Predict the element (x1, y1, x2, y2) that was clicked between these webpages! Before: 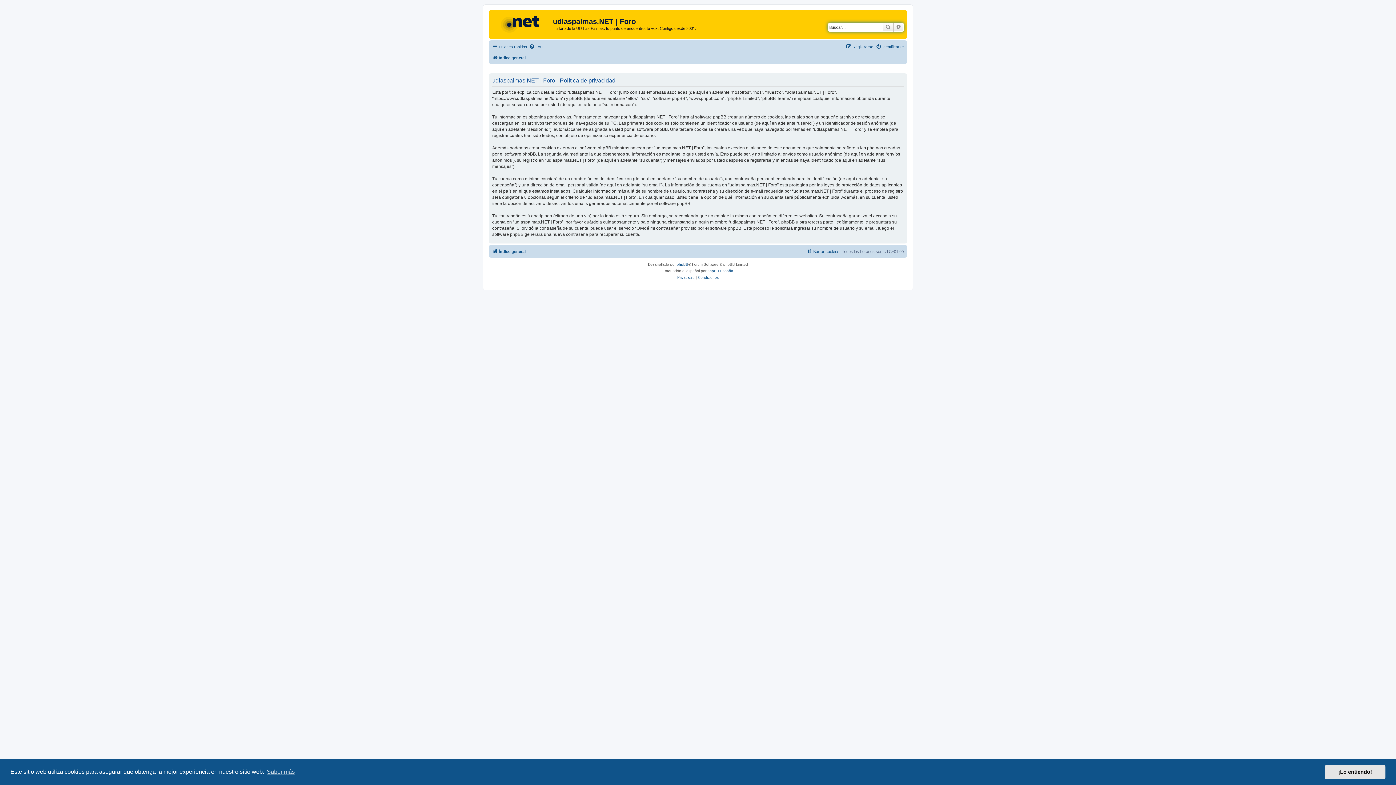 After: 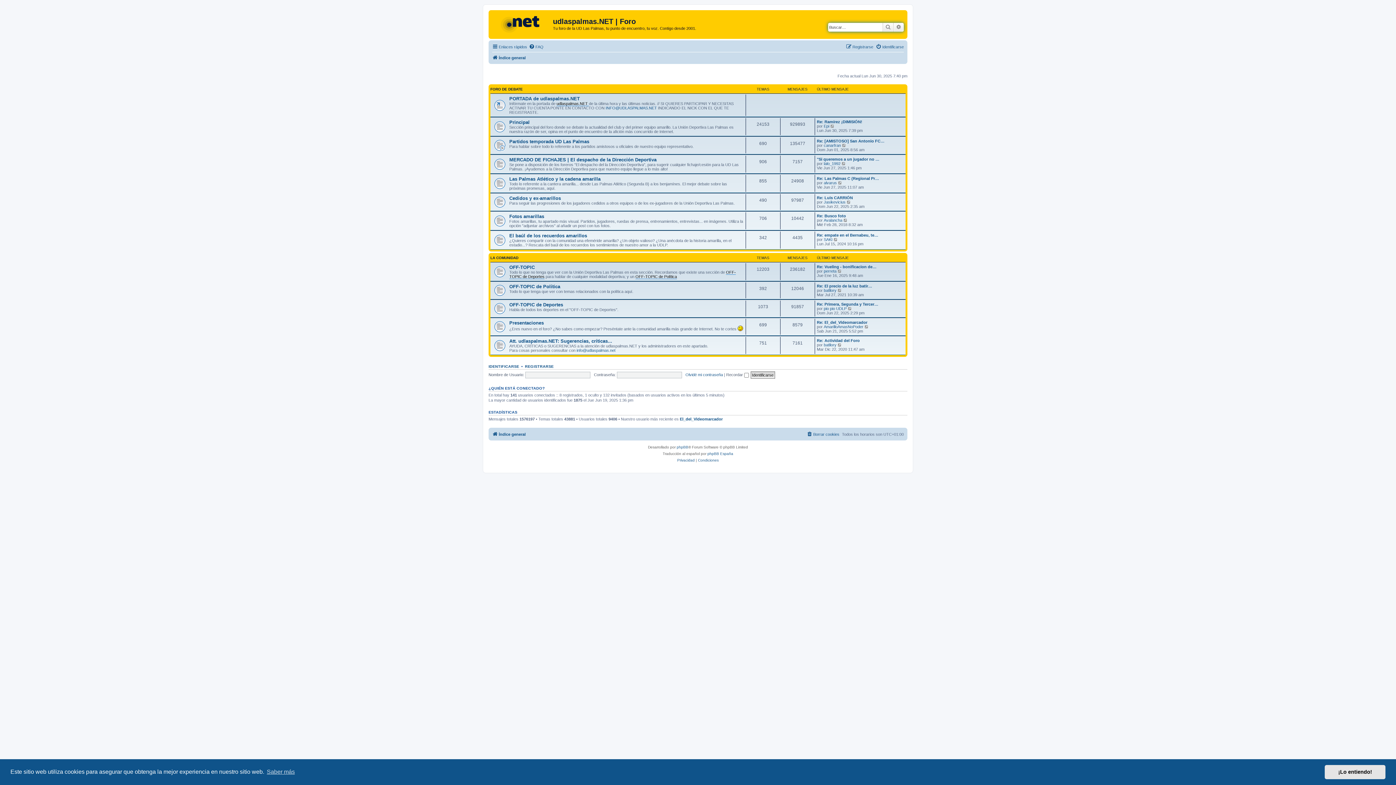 Action: label: Índice general bbox: (492, 247, 525, 255)